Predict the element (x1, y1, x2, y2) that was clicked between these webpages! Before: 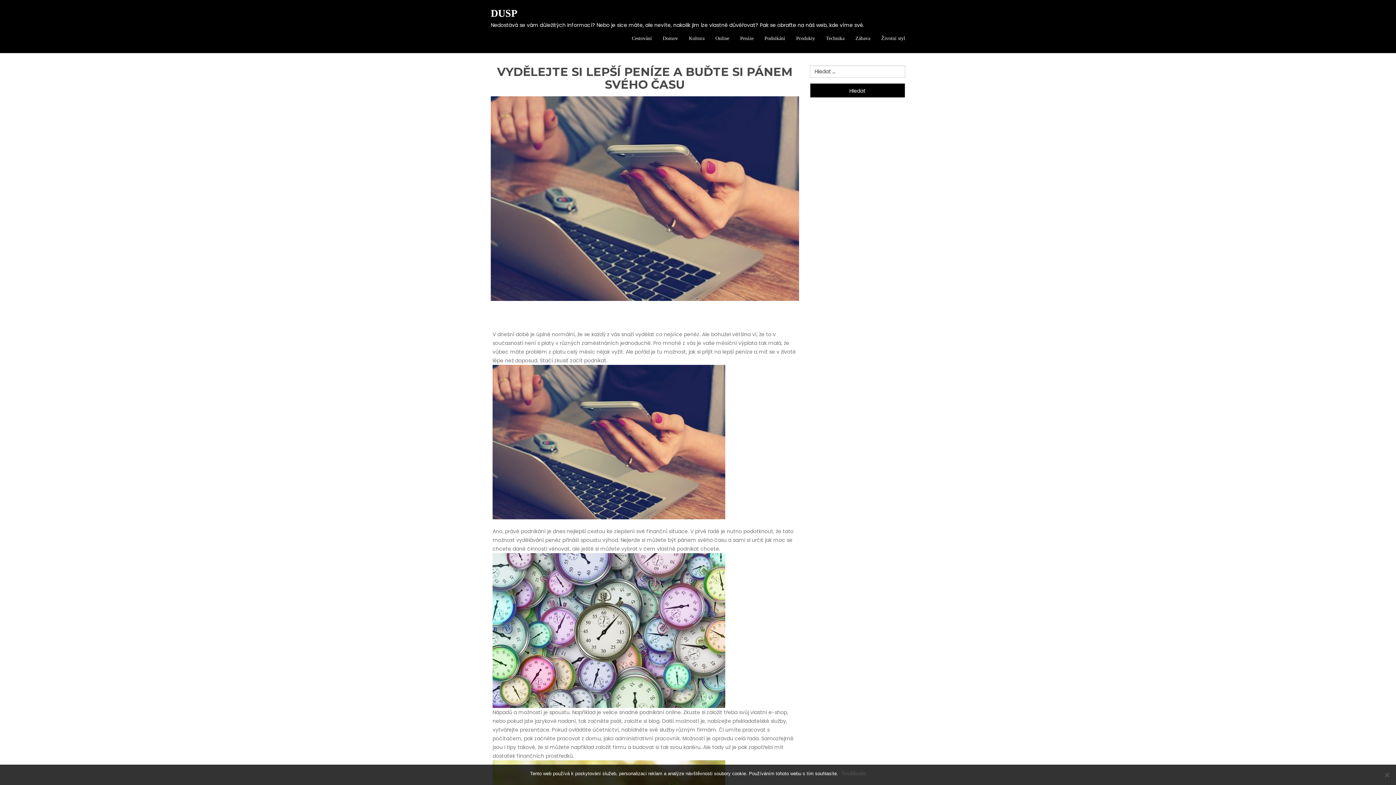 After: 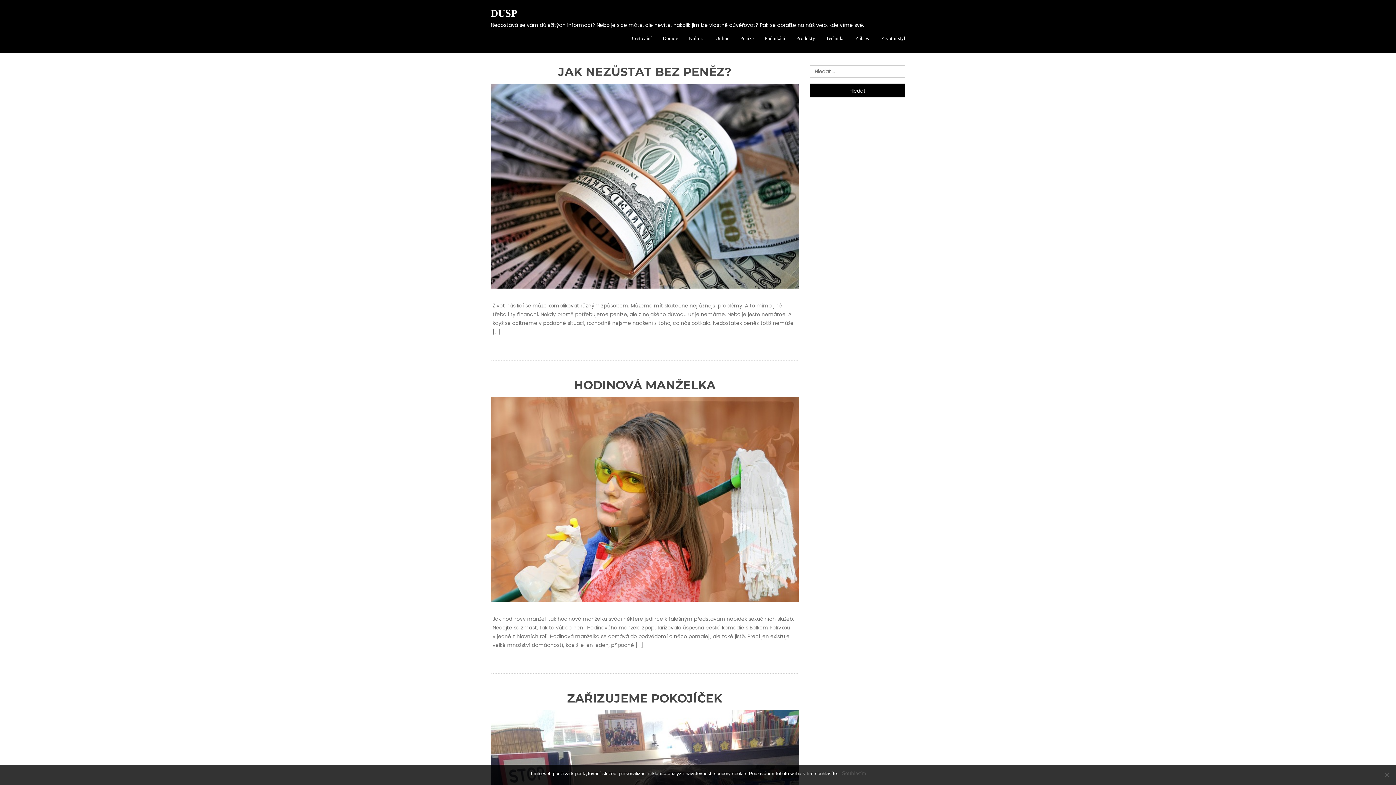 Action: label: DUSP bbox: (490, 7, 517, 18)